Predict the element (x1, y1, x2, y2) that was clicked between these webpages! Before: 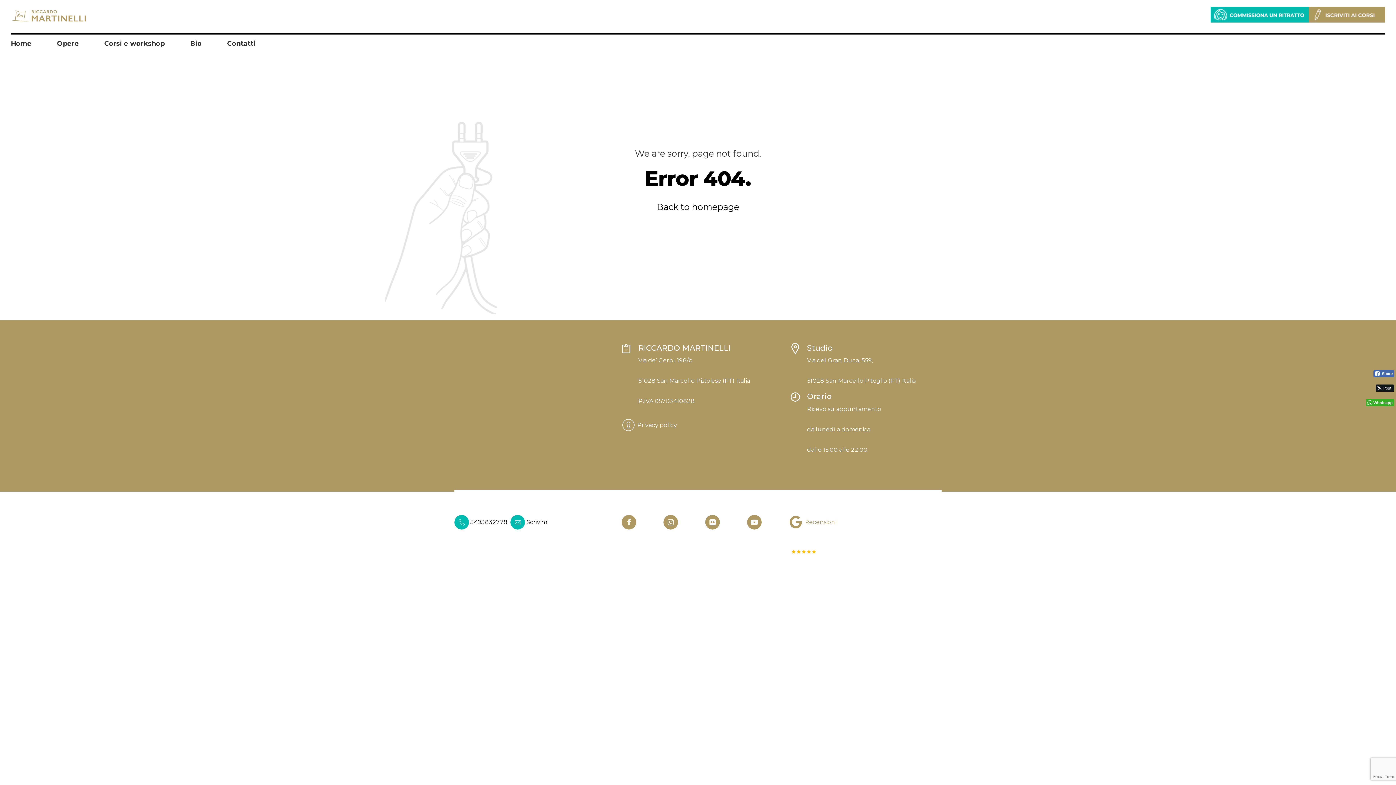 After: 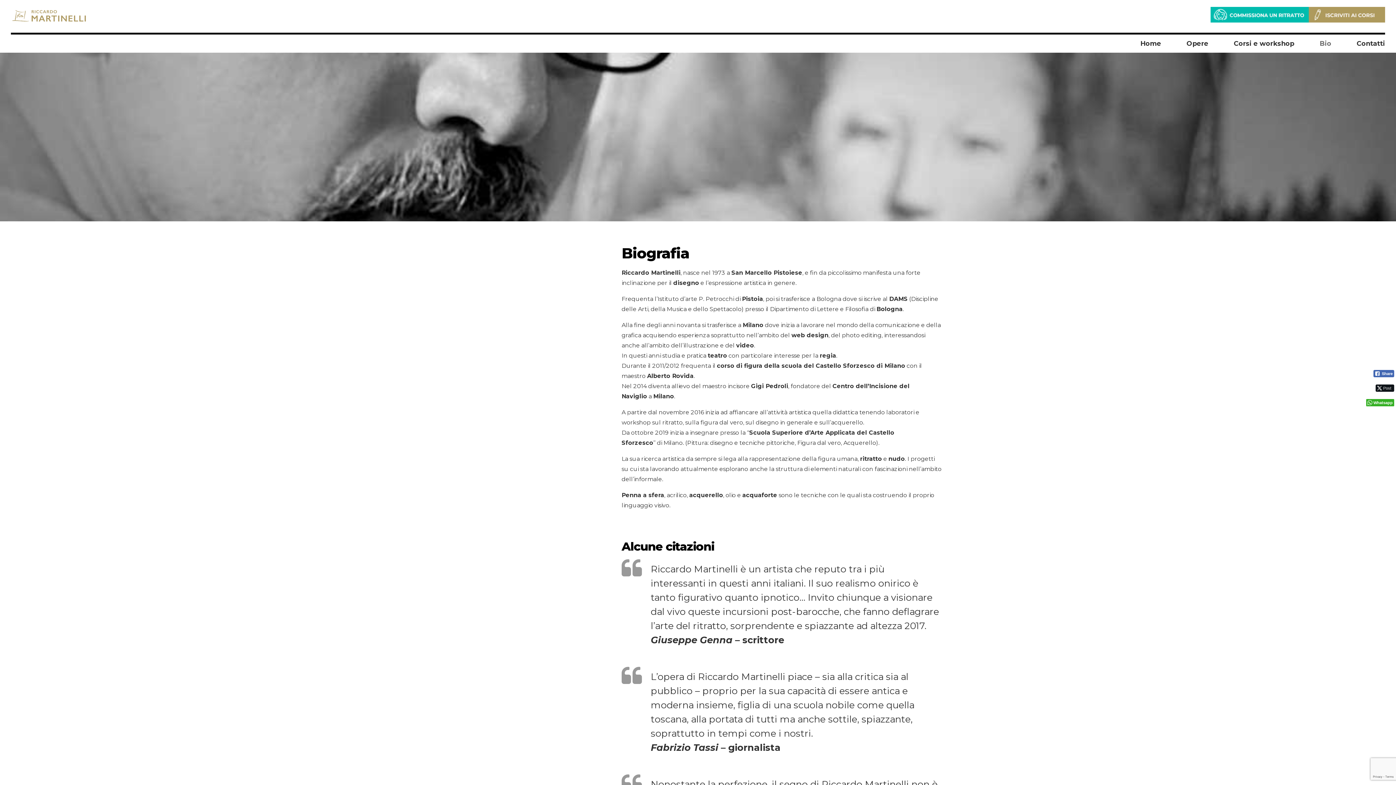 Action: label: Bio bbox: (190, 34, 201, 52)